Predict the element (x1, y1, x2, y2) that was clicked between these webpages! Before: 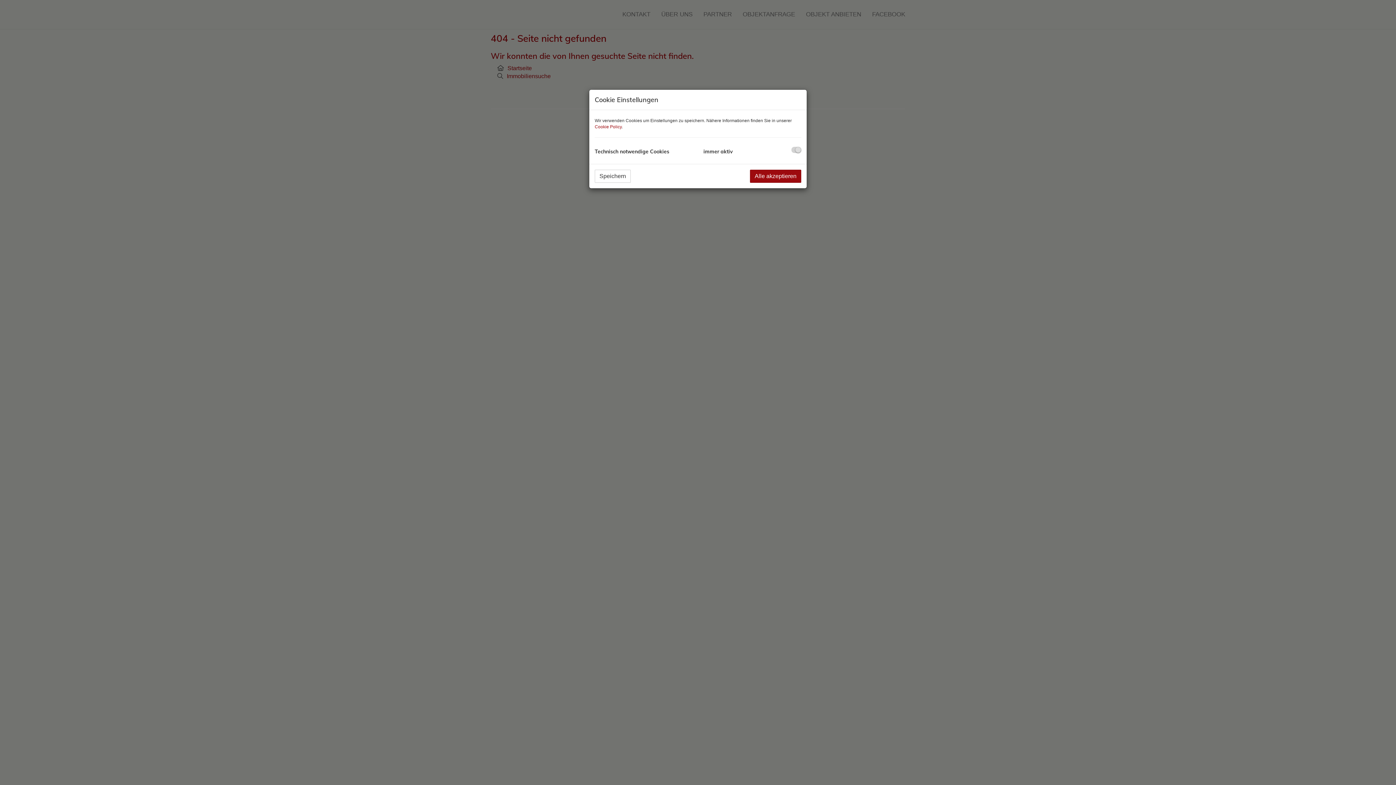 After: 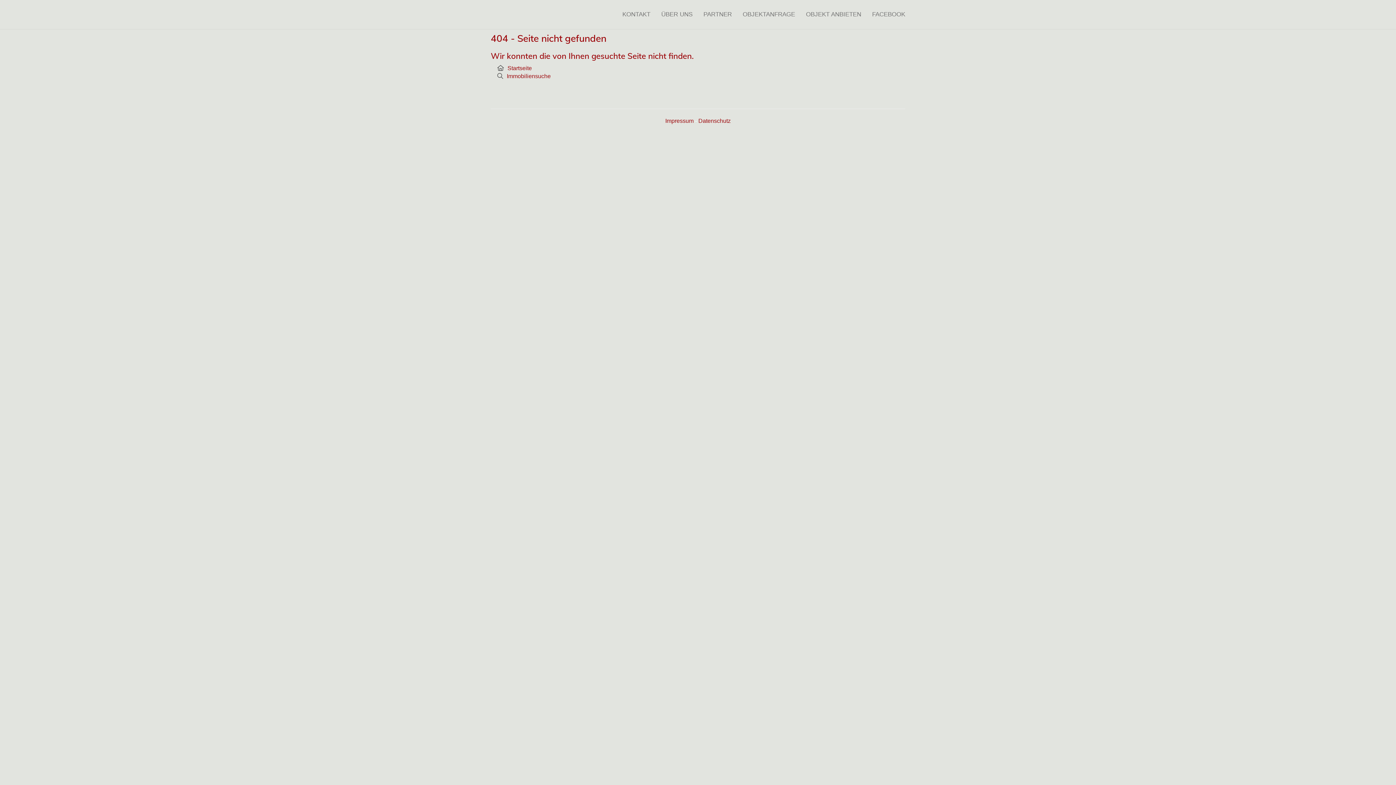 Action: label: Speichern bbox: (594, 169, 630, 182)